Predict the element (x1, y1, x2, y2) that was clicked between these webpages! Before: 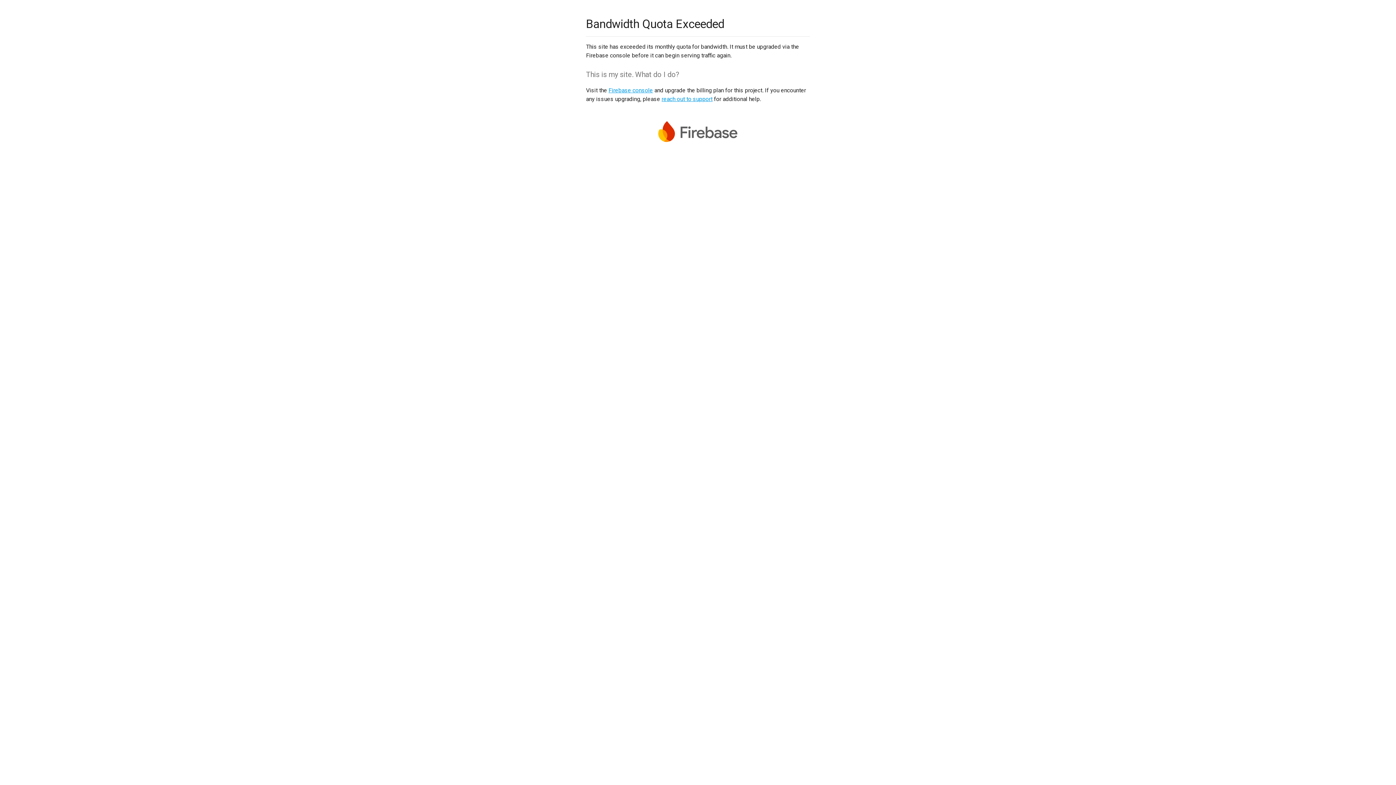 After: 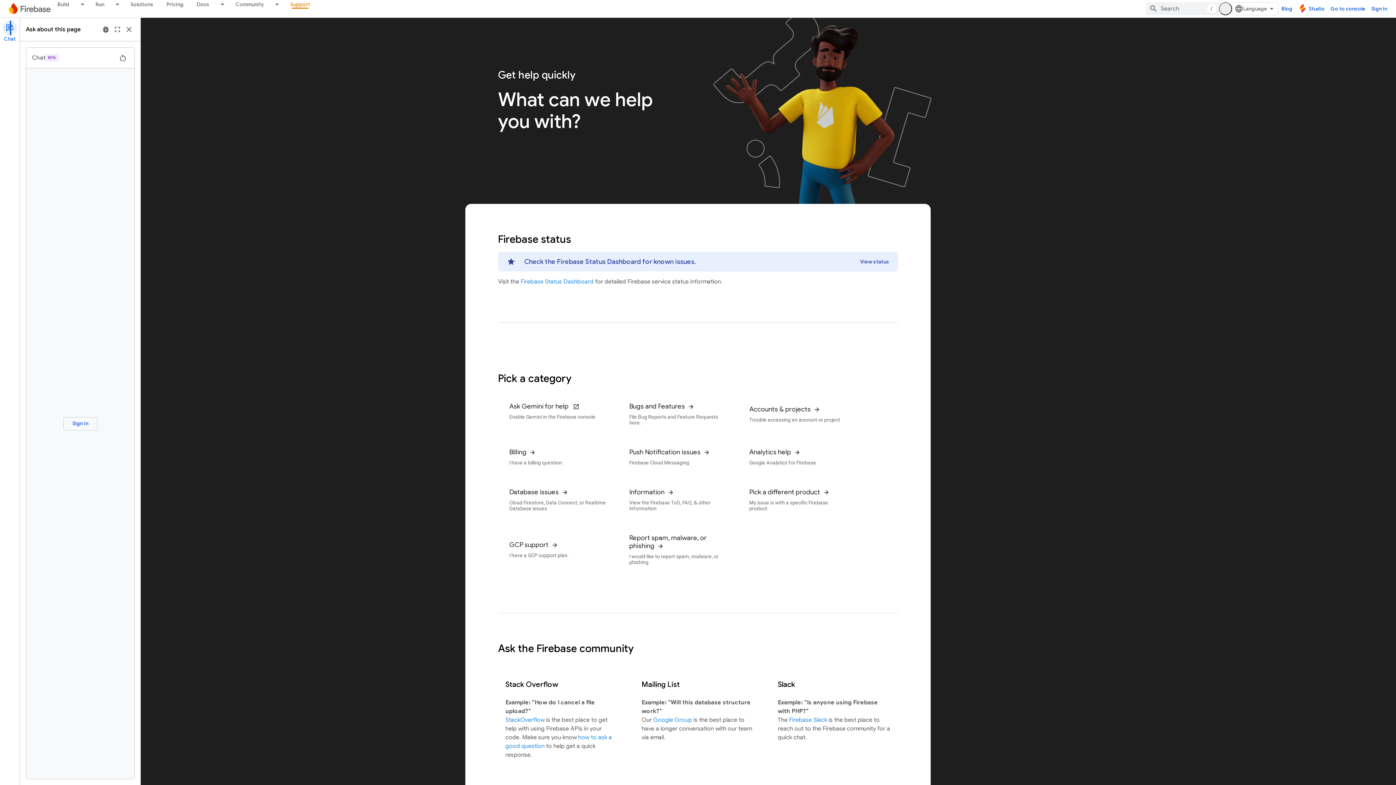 Action: bbox: (661, 95, 712, 102) label: reach out to support